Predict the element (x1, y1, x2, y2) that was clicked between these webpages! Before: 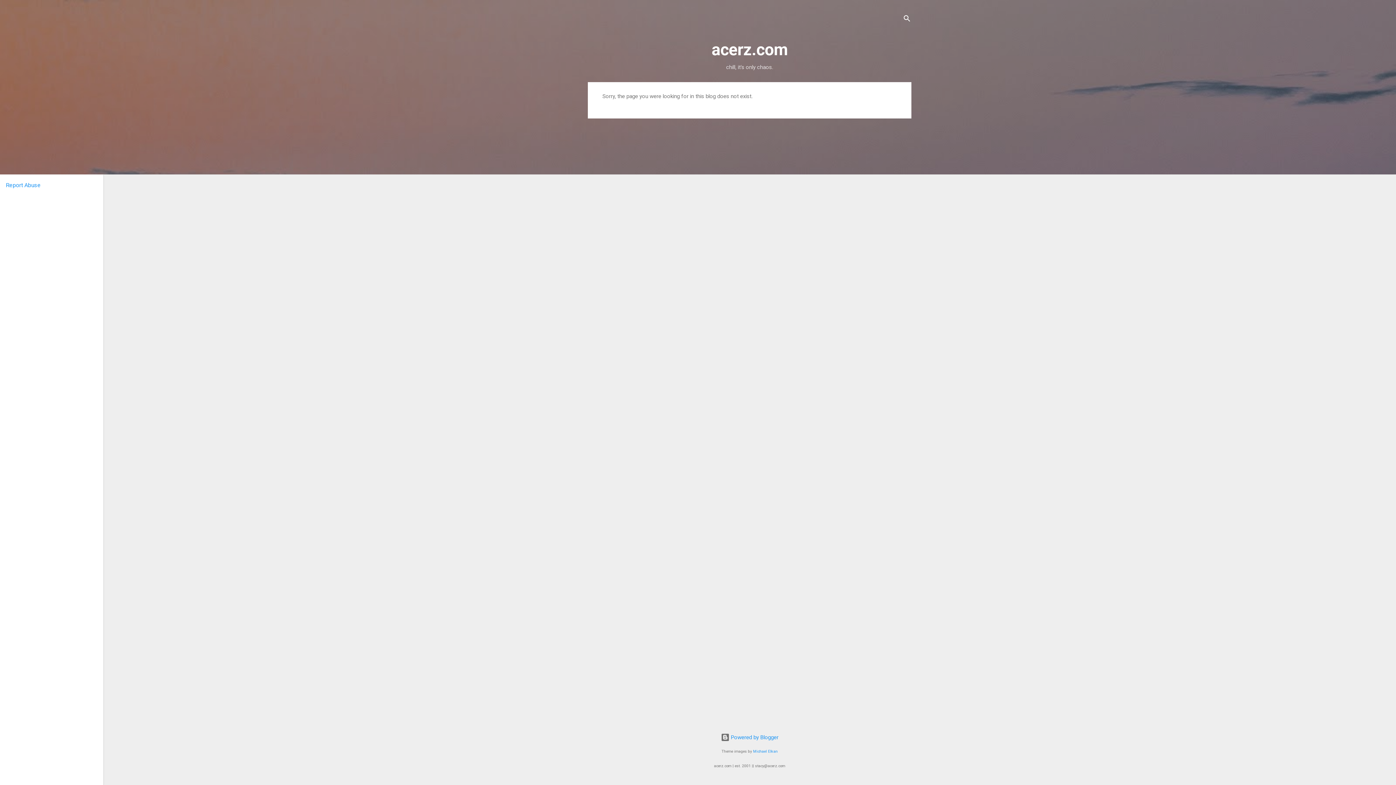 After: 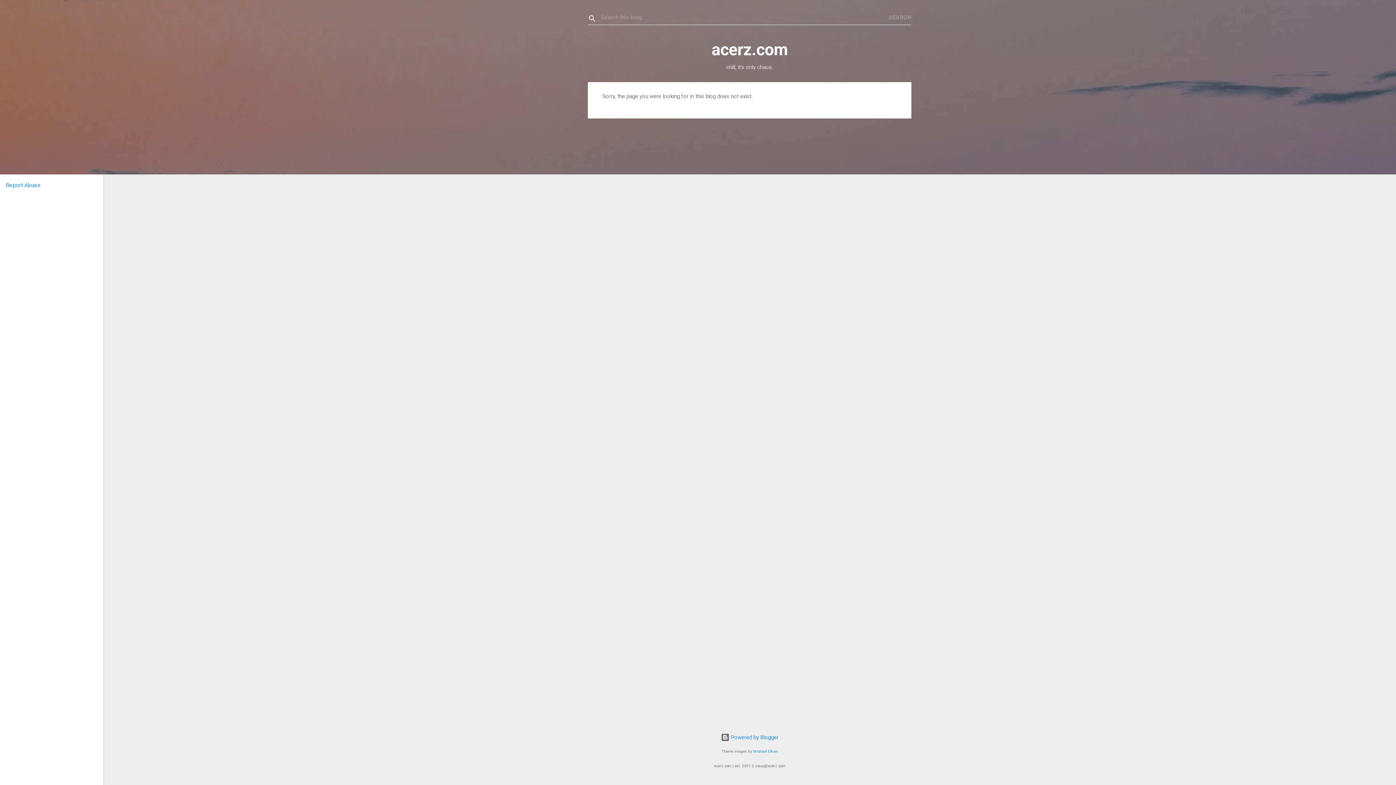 Action: label: Search bbox: (902, 8, 911, 30)